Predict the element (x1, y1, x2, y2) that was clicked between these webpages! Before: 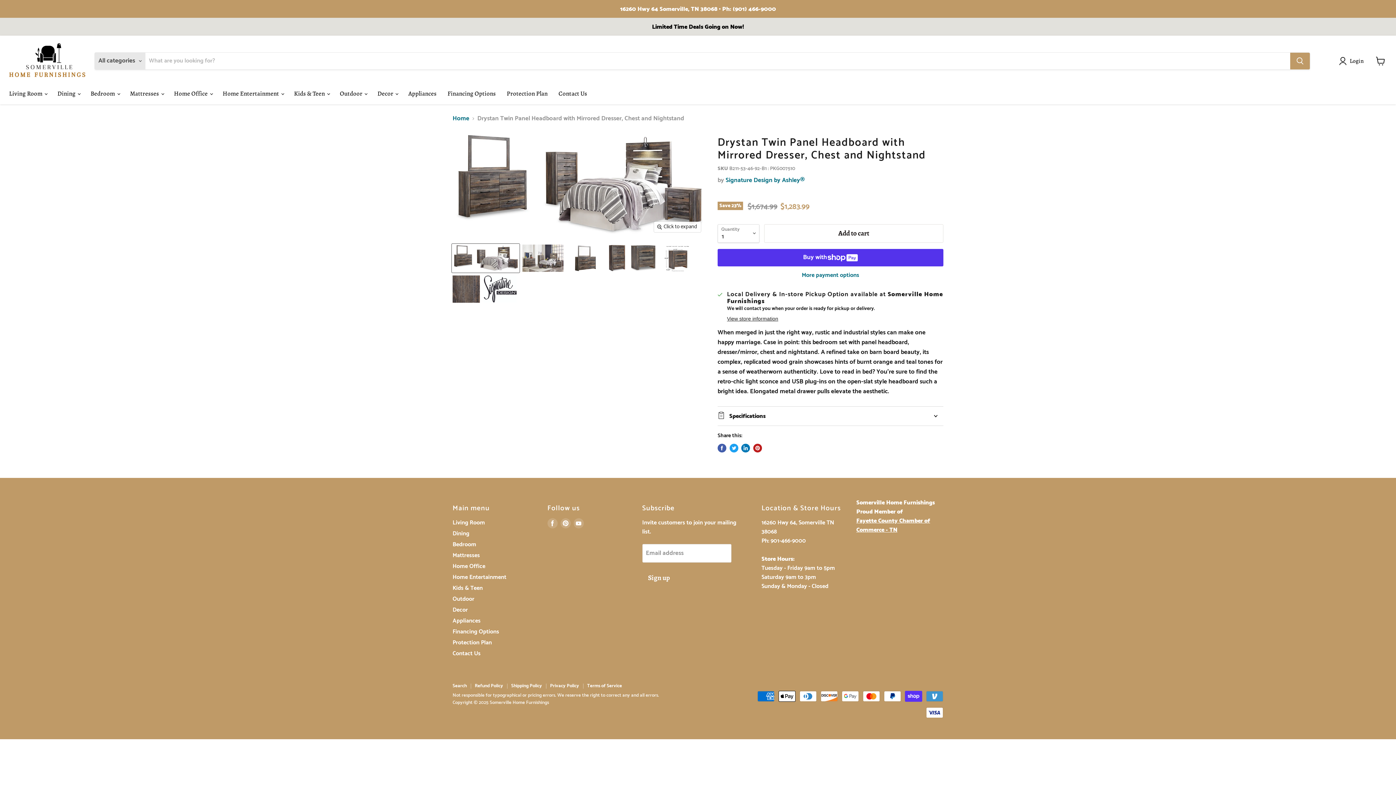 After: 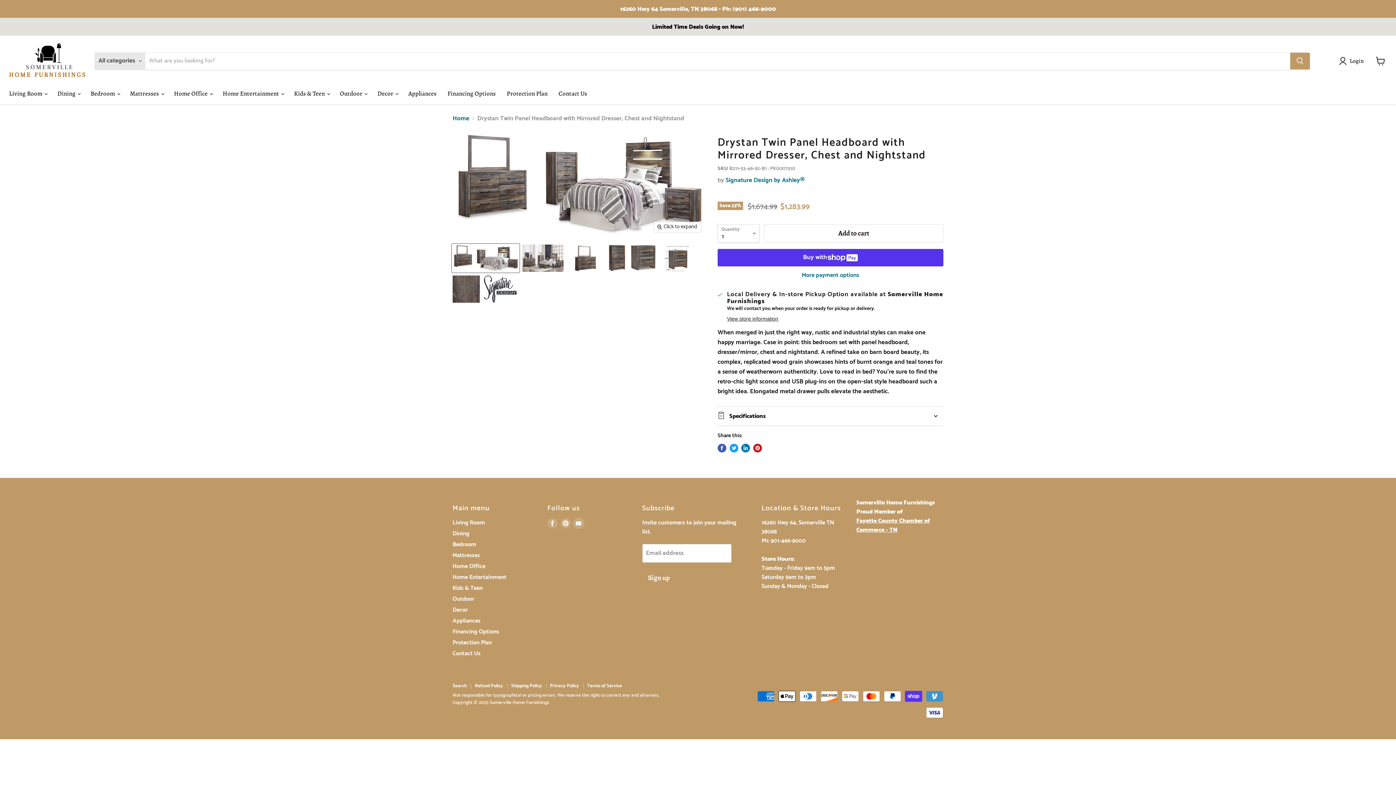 Action: label: Find us on Youtube bbox: (573, 518, 583, 528)